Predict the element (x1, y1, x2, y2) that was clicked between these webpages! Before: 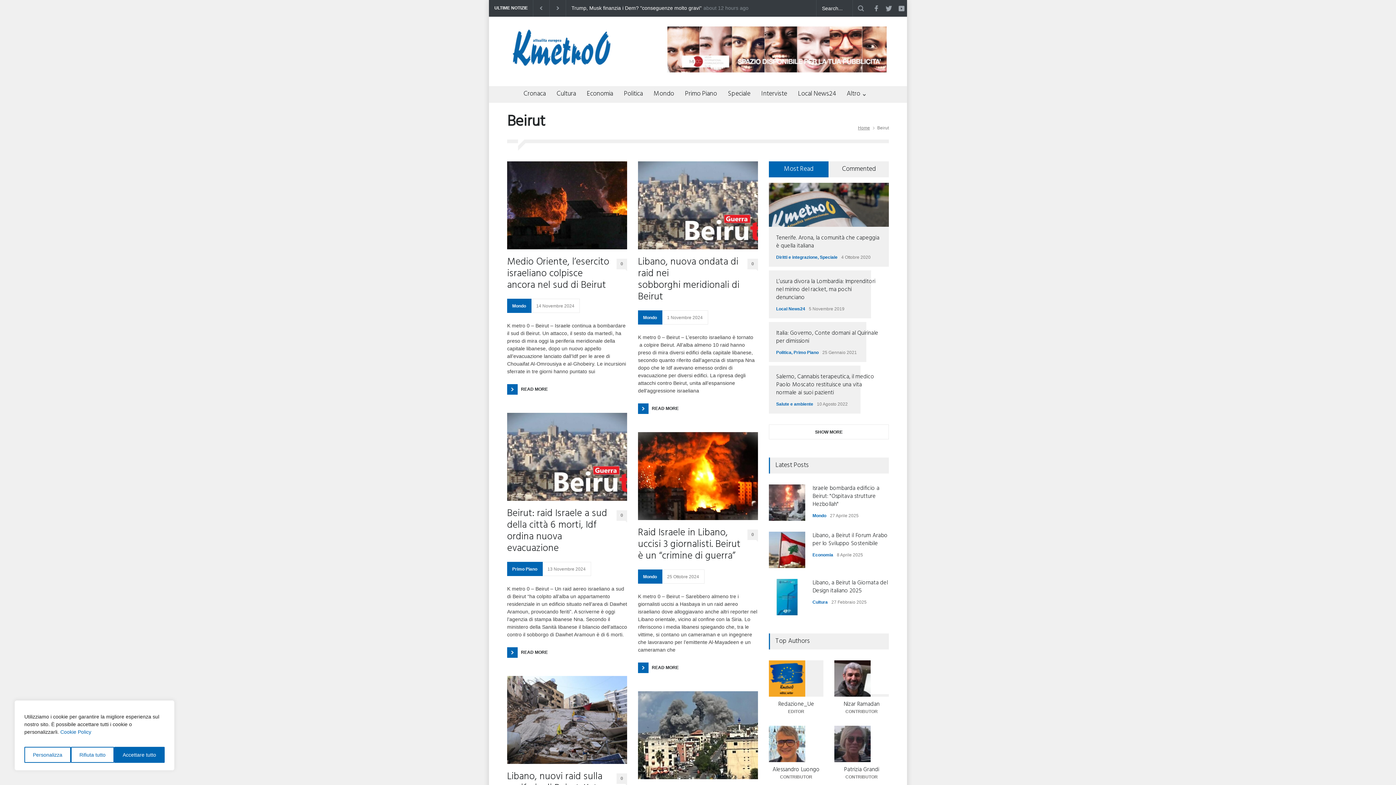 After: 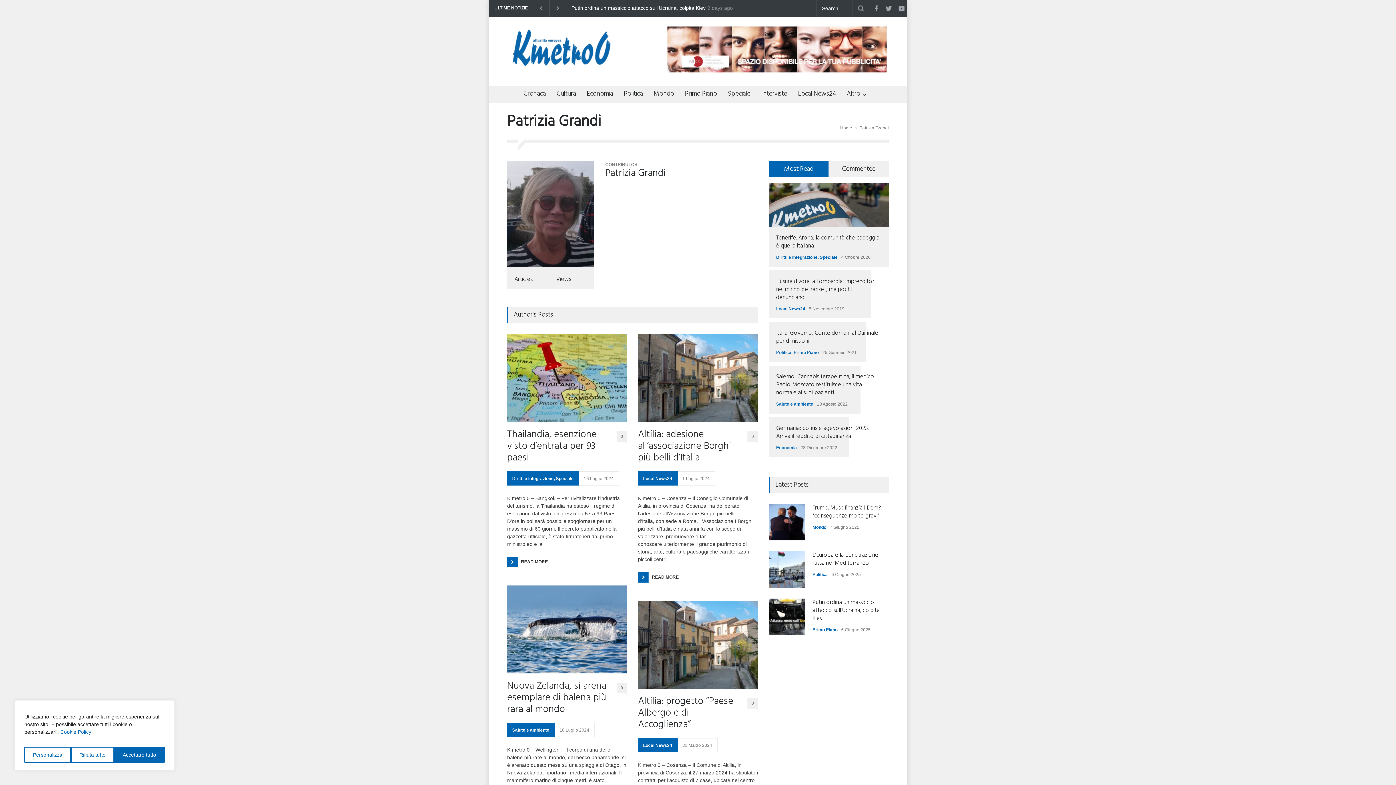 Action: bbox: (834, 726, 889, 762)